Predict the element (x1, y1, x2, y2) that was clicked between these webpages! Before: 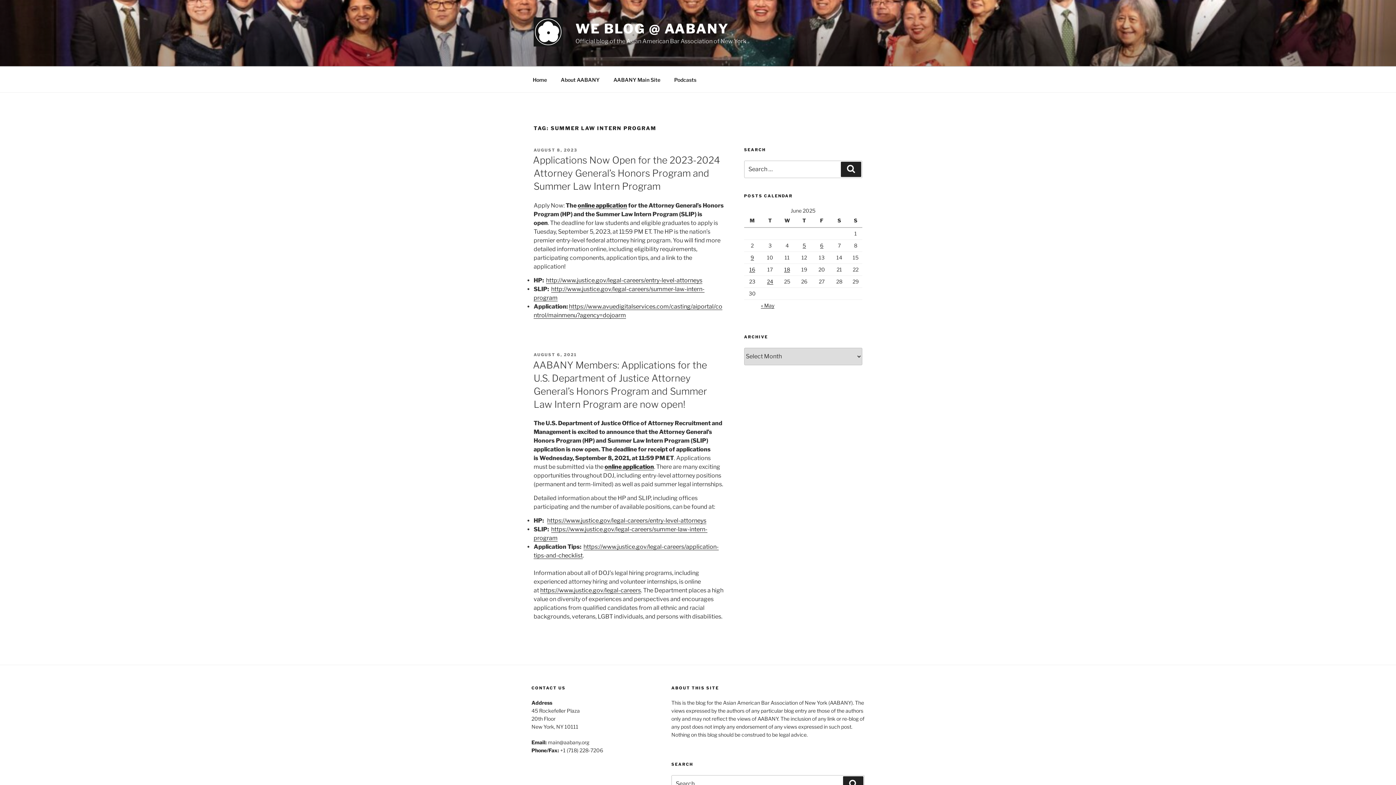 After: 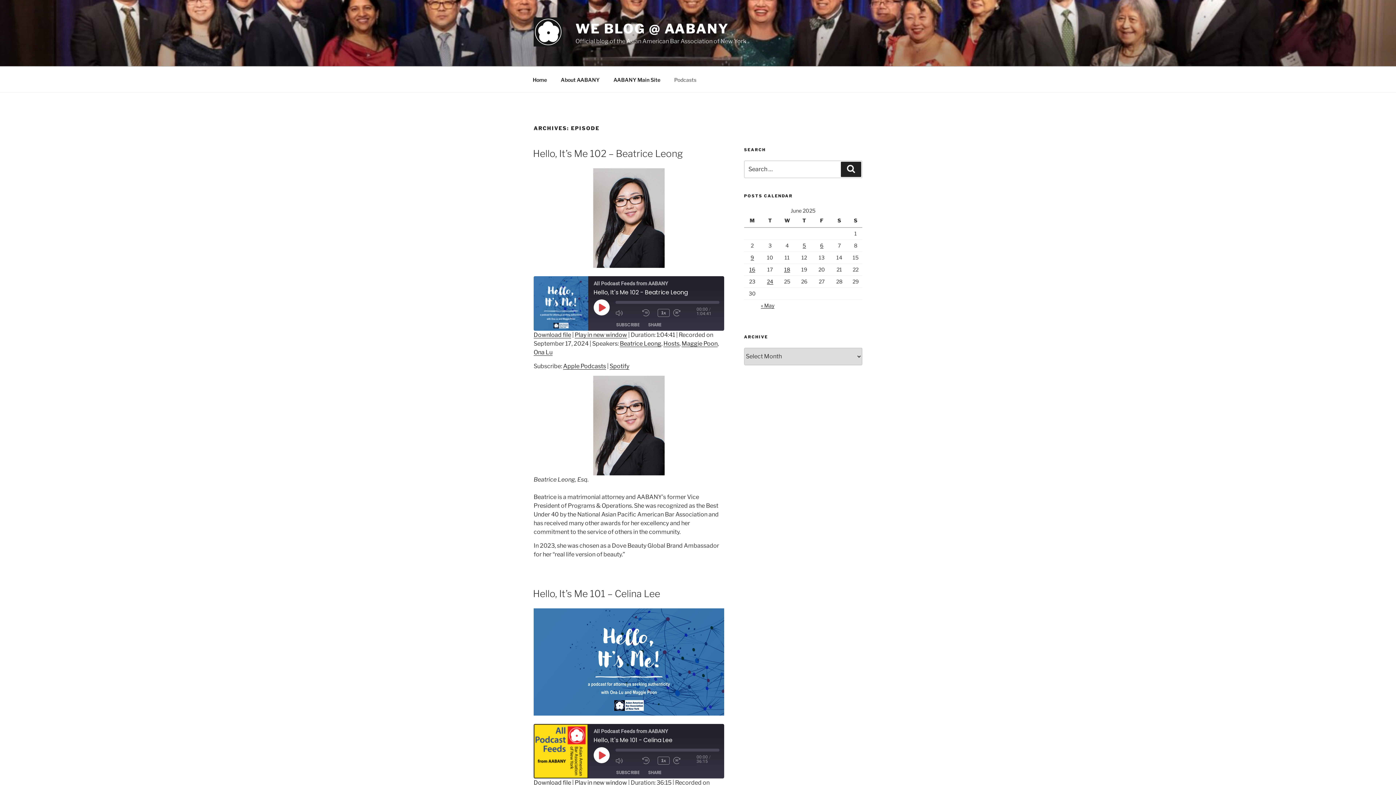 Action: label: Podcasts bbox: (668, 70, 702, 88)